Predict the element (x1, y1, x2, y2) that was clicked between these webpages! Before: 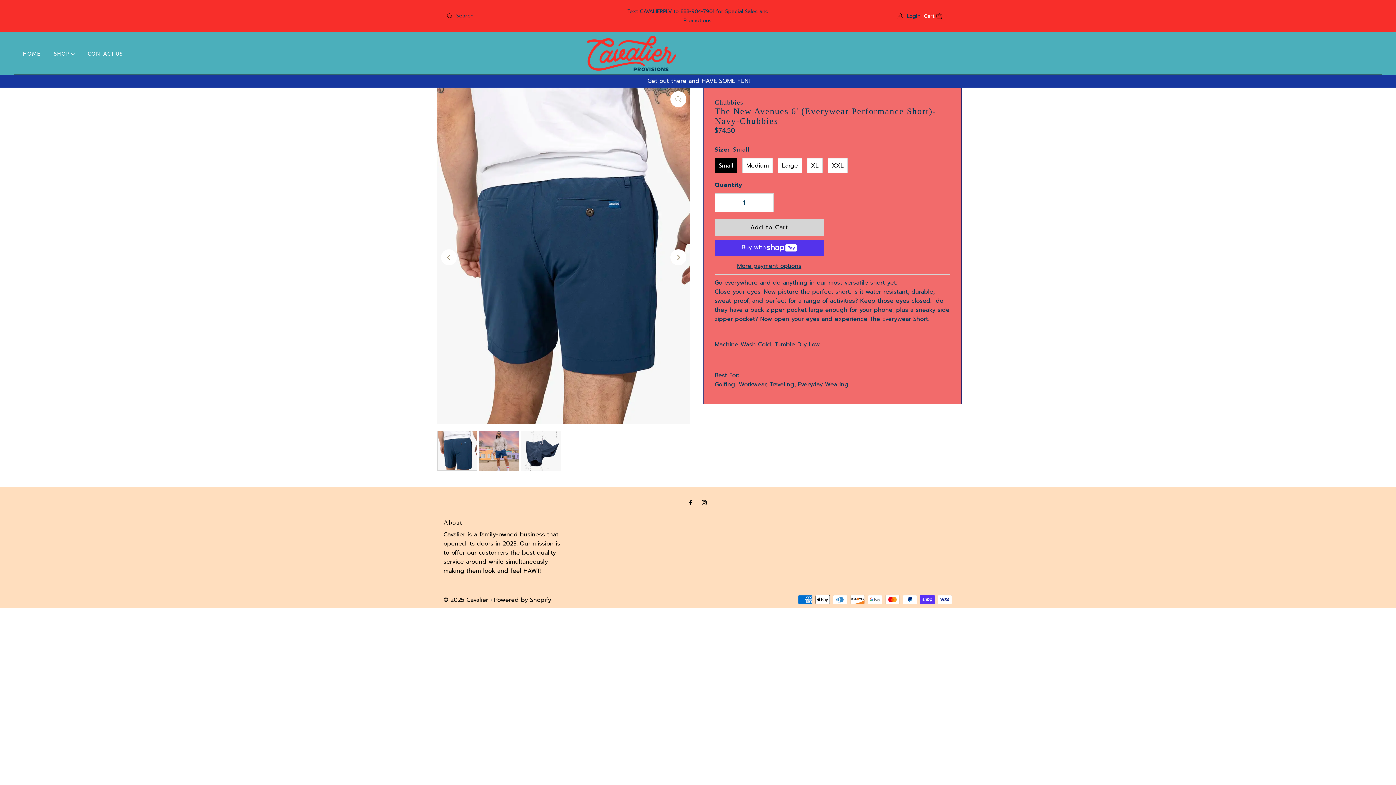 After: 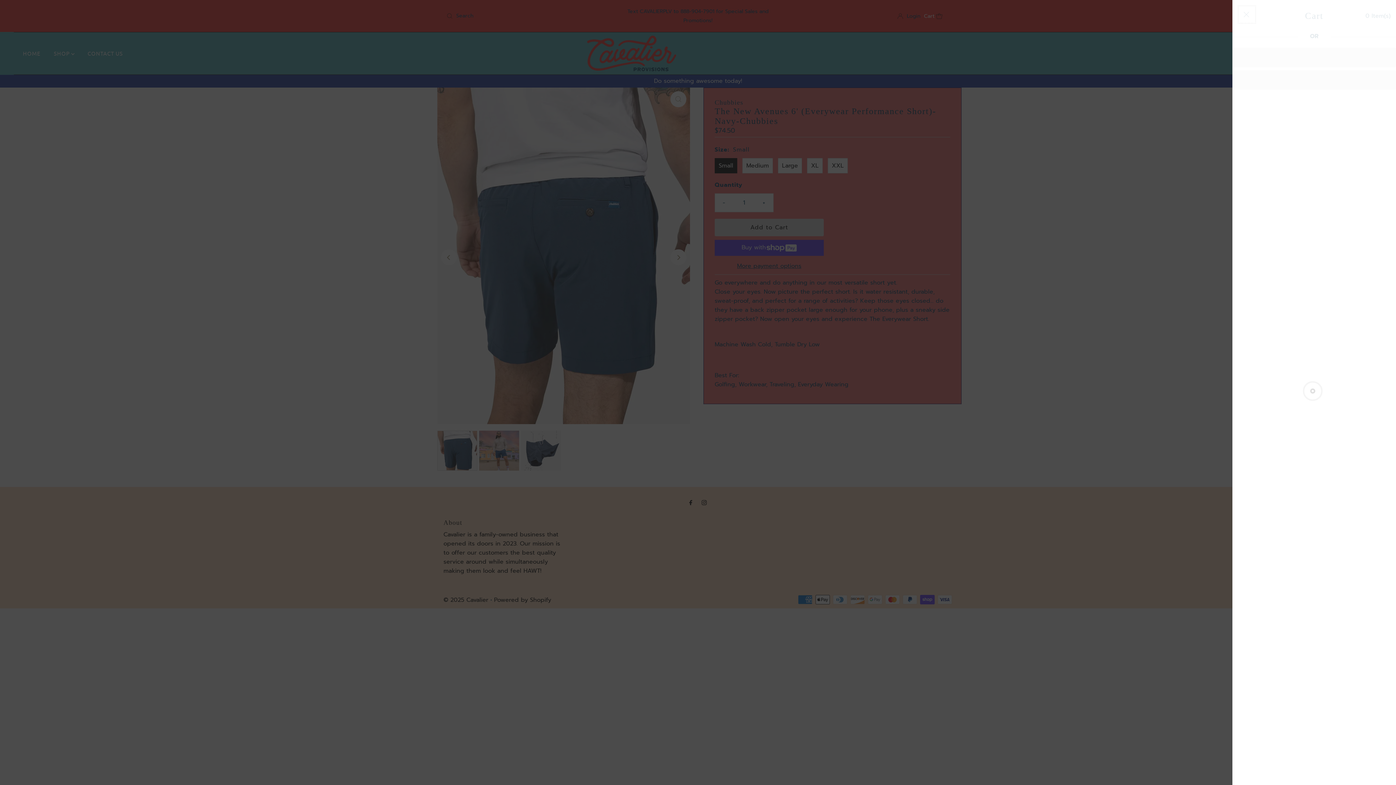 Action: label: Open cart bbox: (924, 7, 950, 24)